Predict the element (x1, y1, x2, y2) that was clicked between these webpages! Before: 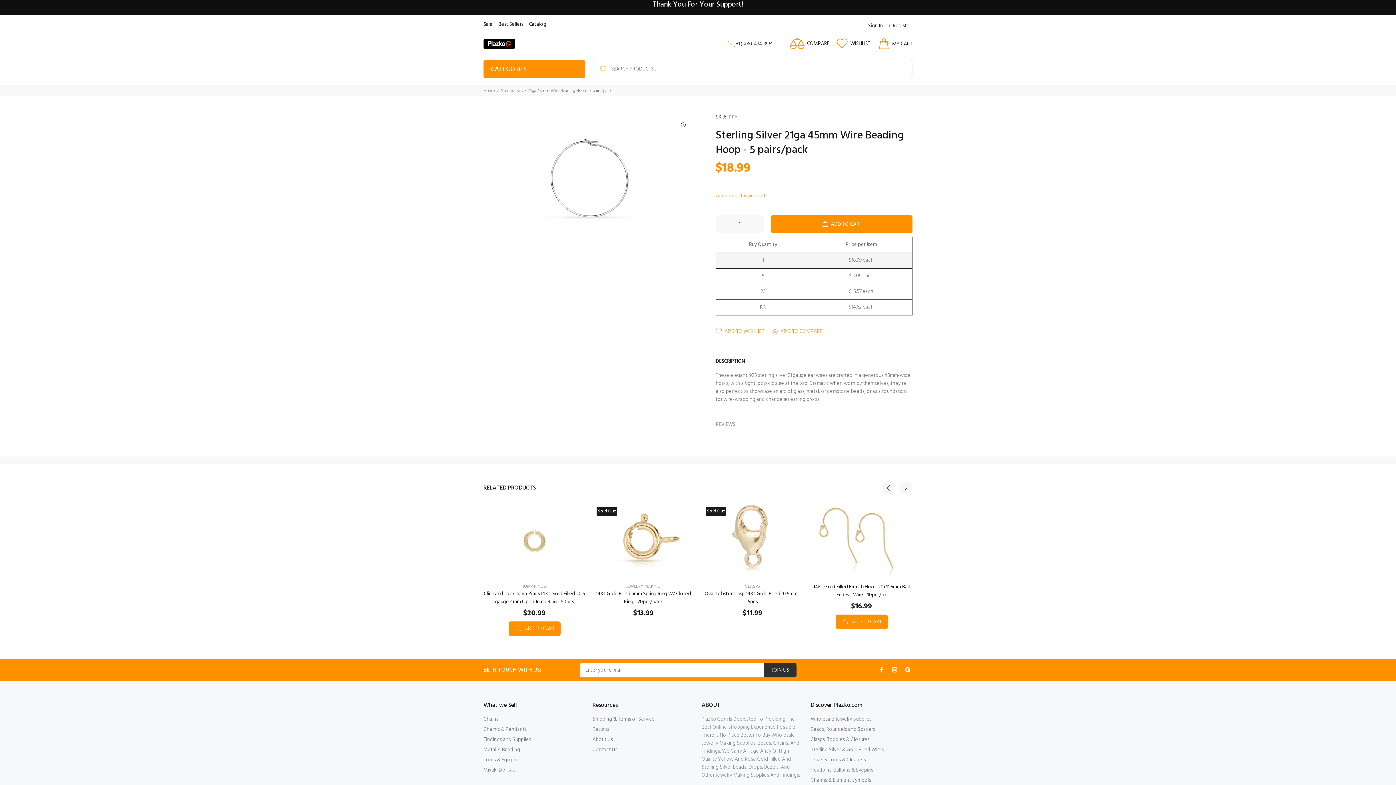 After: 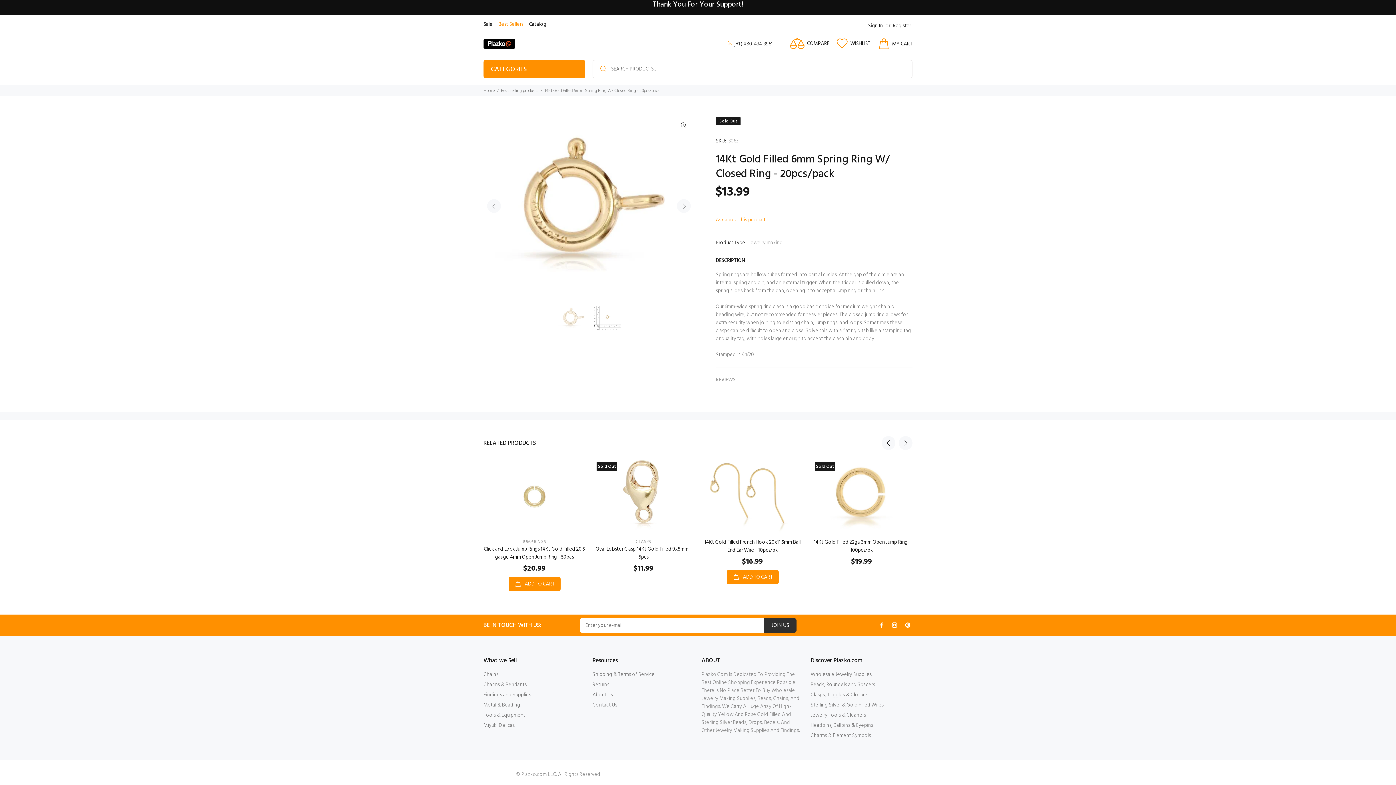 Action: label: Sold Out bbox: (607, 505, 680, 577)